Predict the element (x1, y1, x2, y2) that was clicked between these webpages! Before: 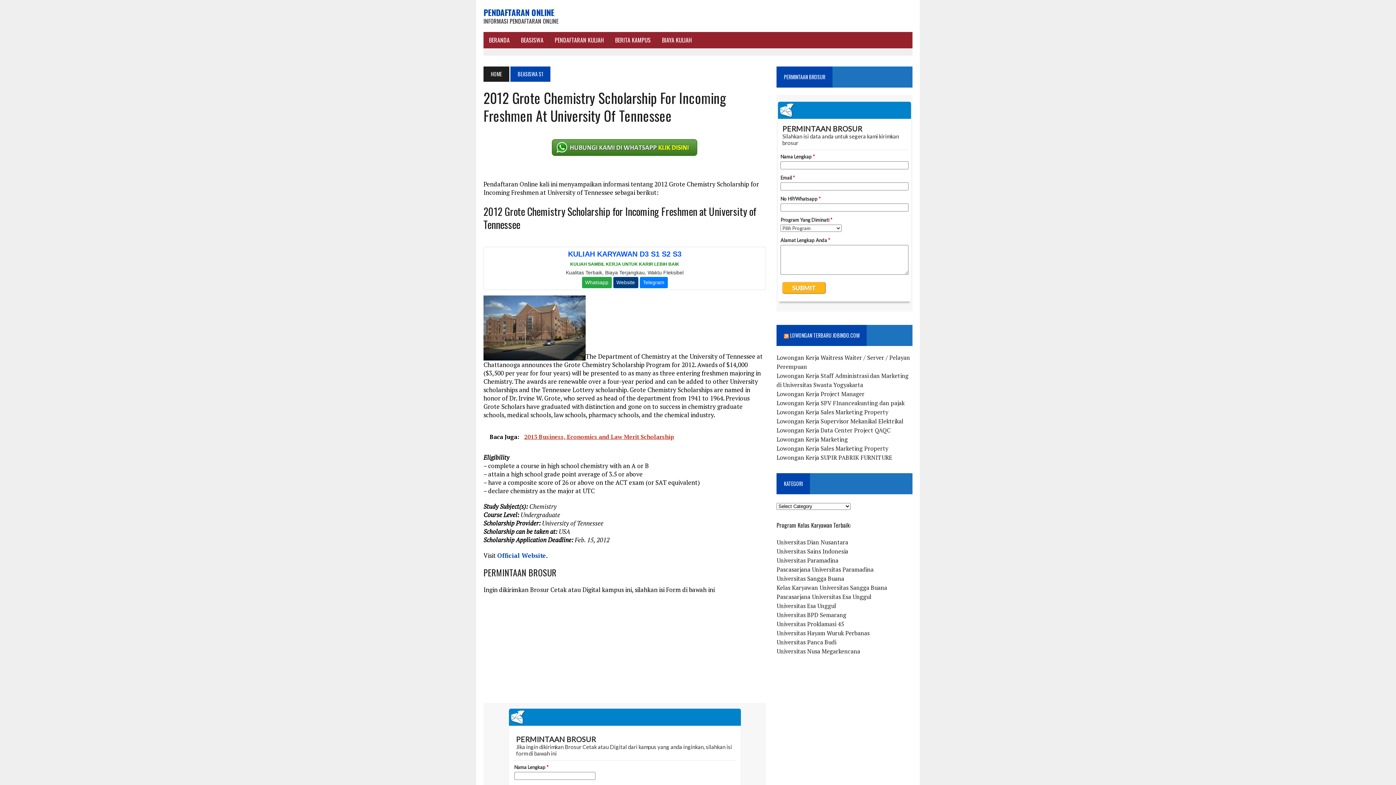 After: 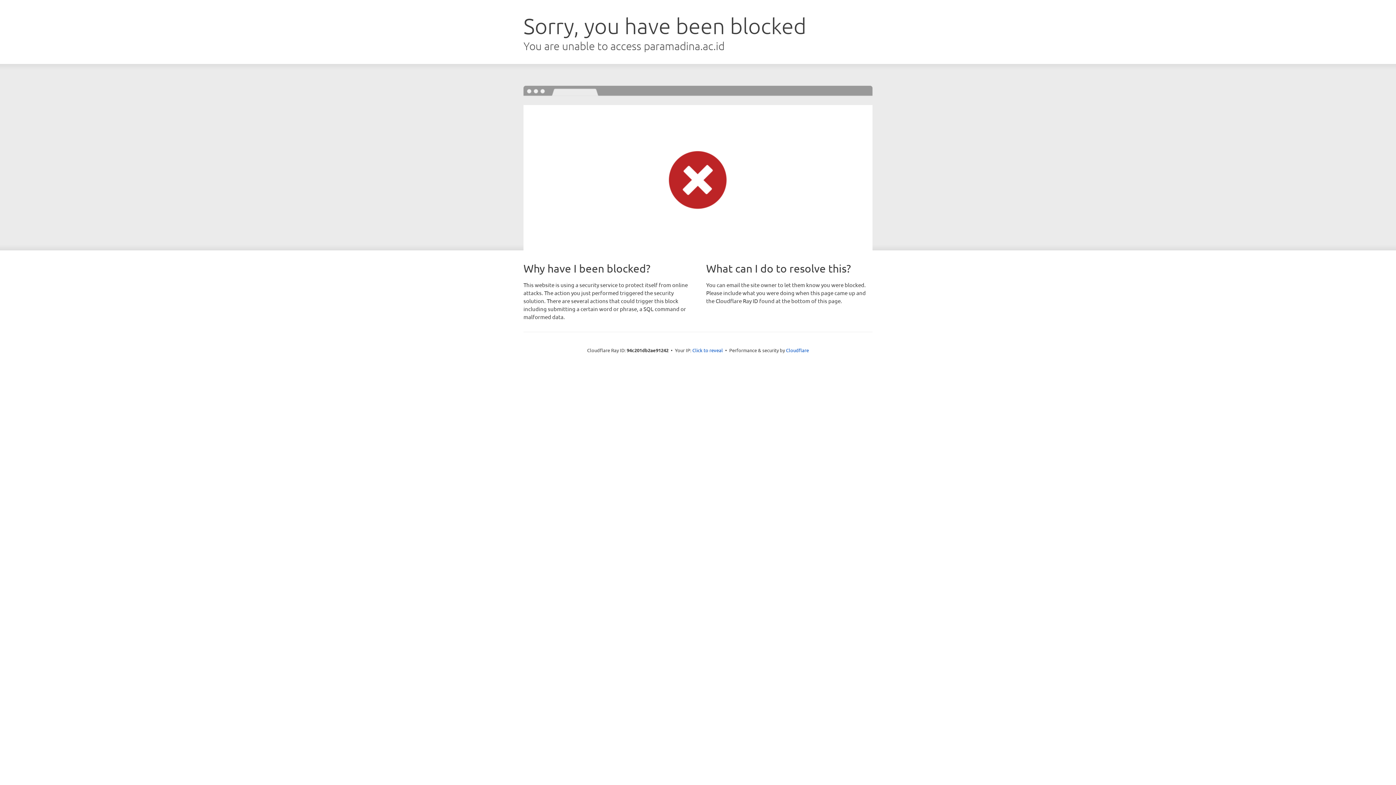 Action: label: Pascasarjana Universitas Paramadina bbox: (776, 565, 873, 573)